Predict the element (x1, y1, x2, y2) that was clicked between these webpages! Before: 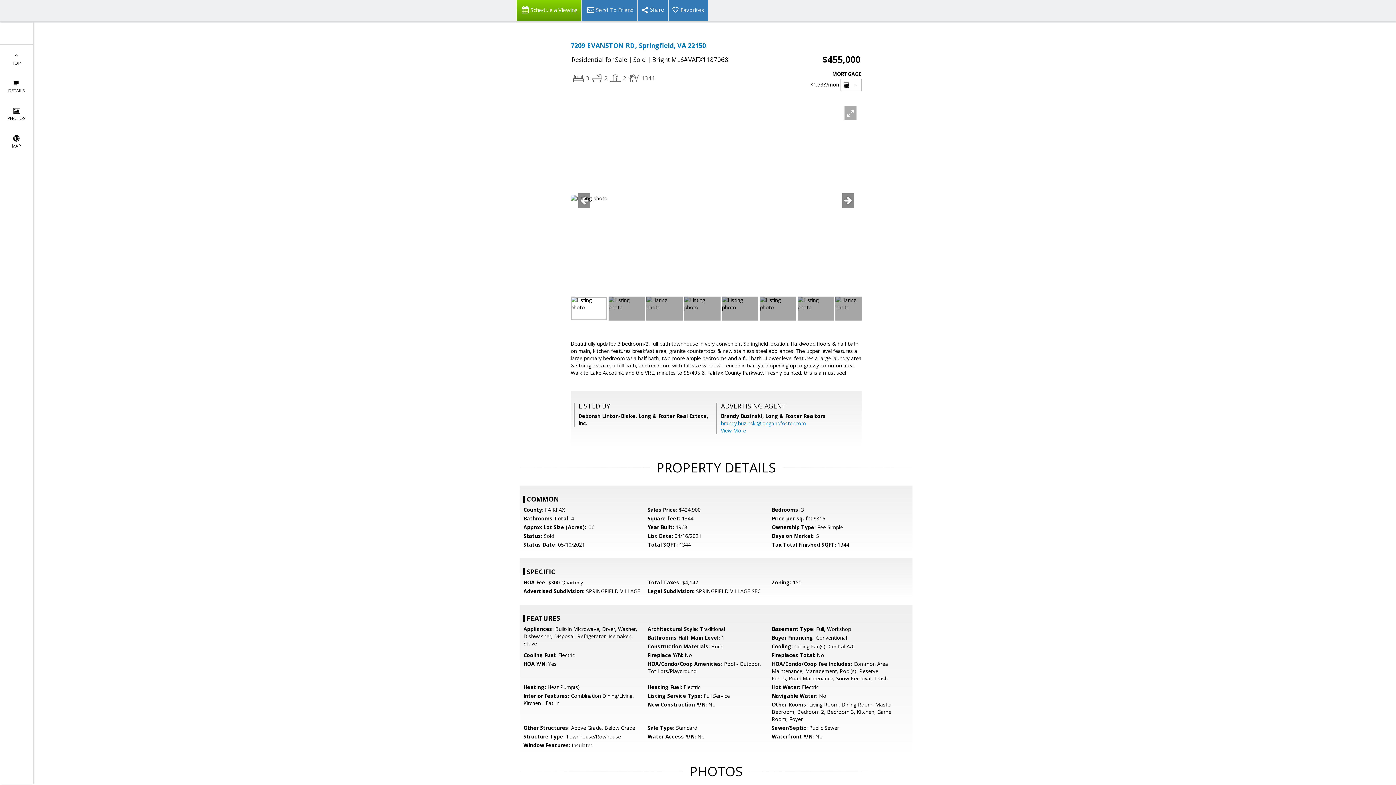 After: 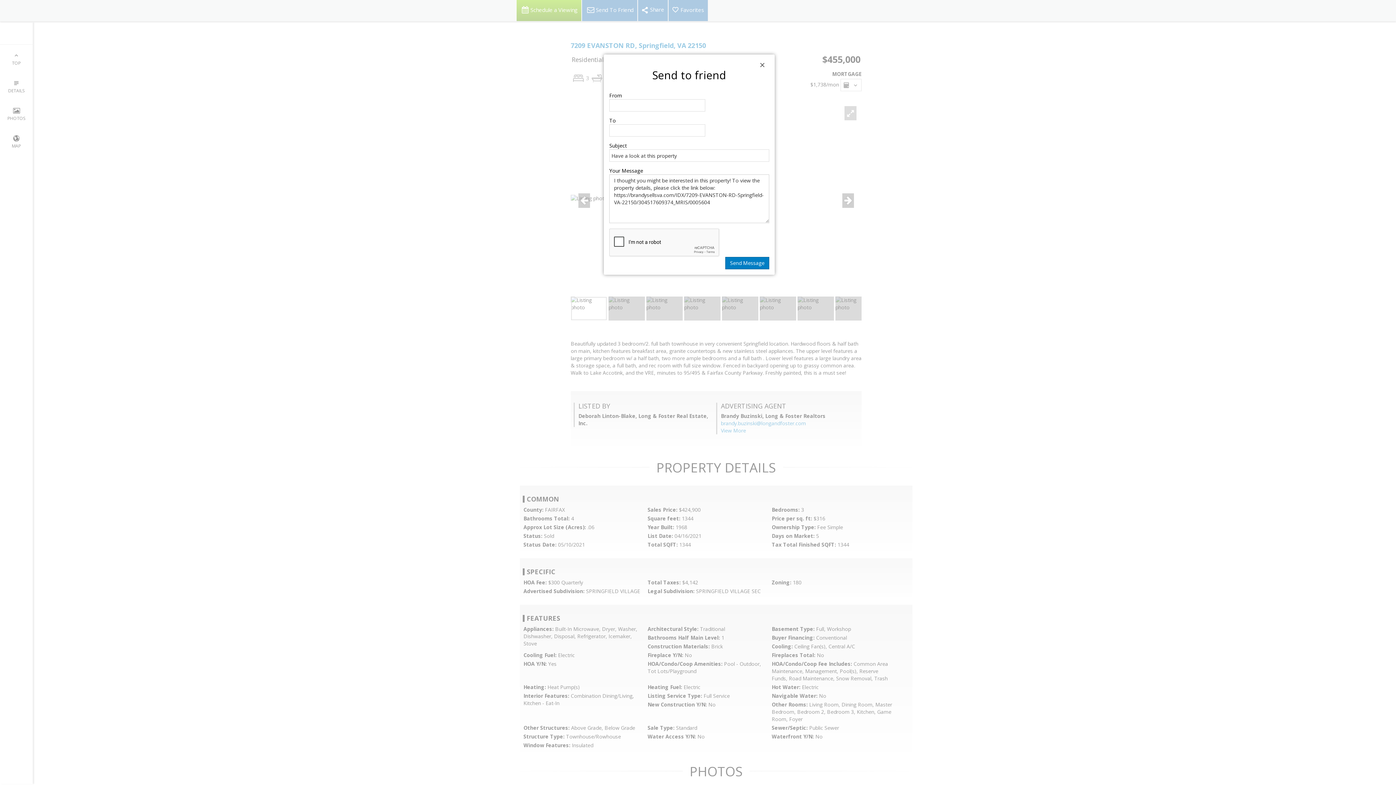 Action: label: Send To Friend bbox: (581, 0, 637, 21)